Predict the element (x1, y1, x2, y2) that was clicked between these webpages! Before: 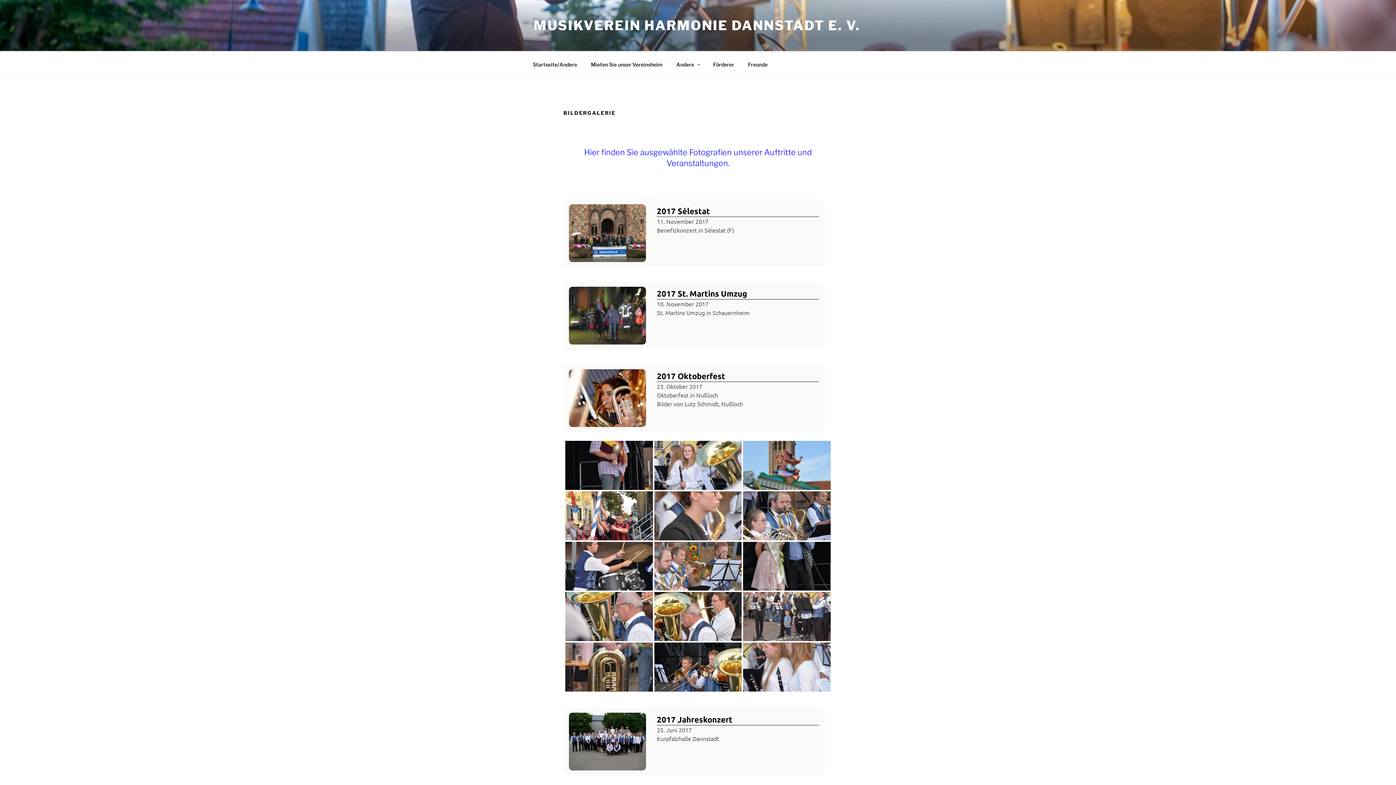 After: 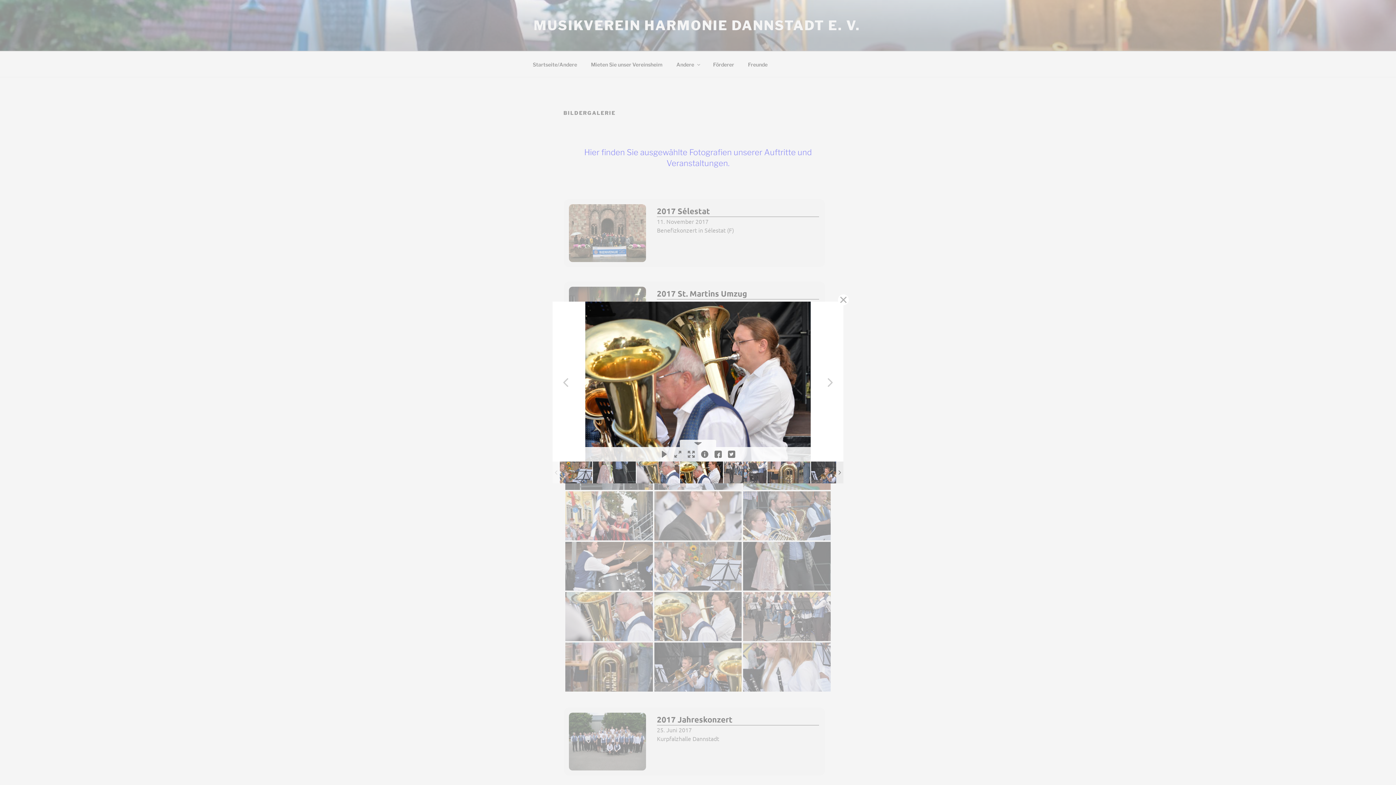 Action: bbox: (654, 592, 741, 641)